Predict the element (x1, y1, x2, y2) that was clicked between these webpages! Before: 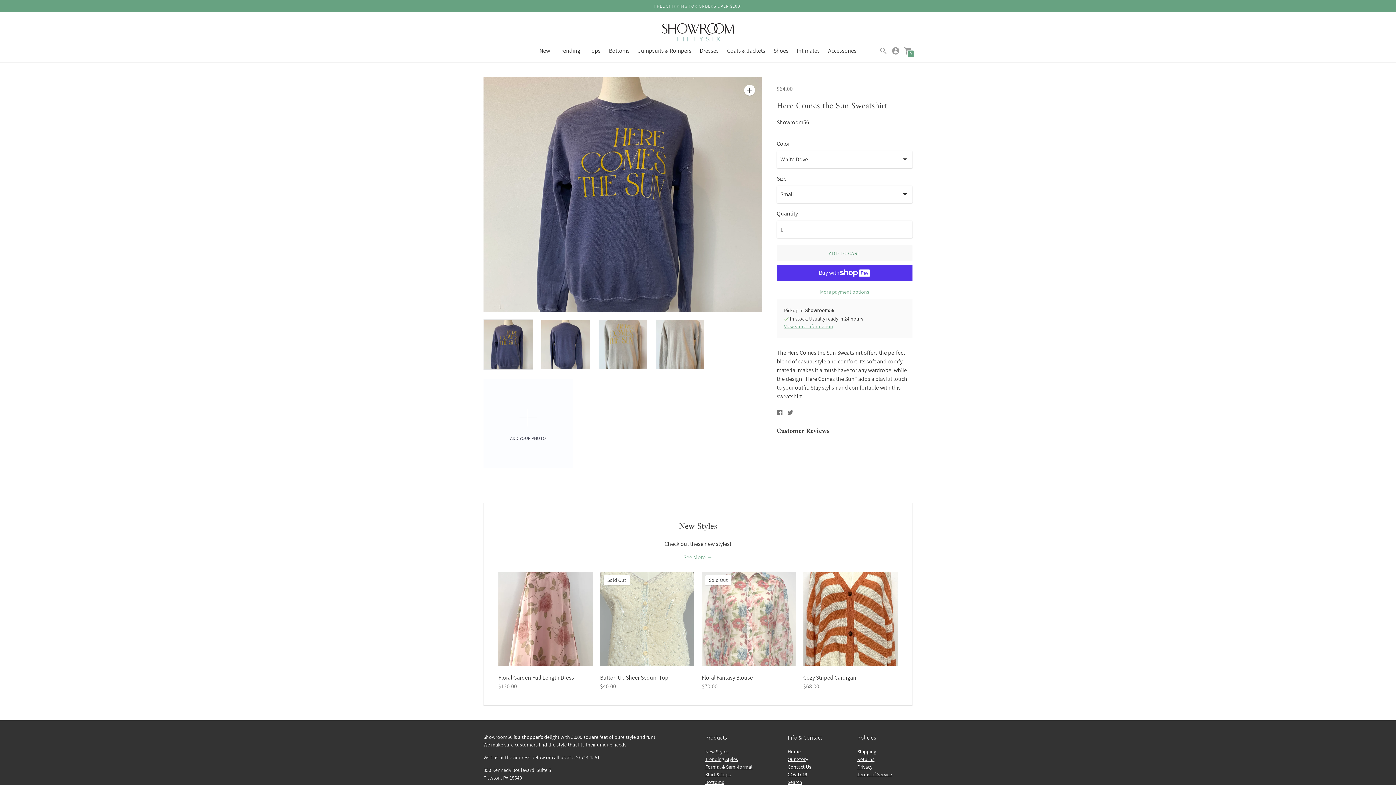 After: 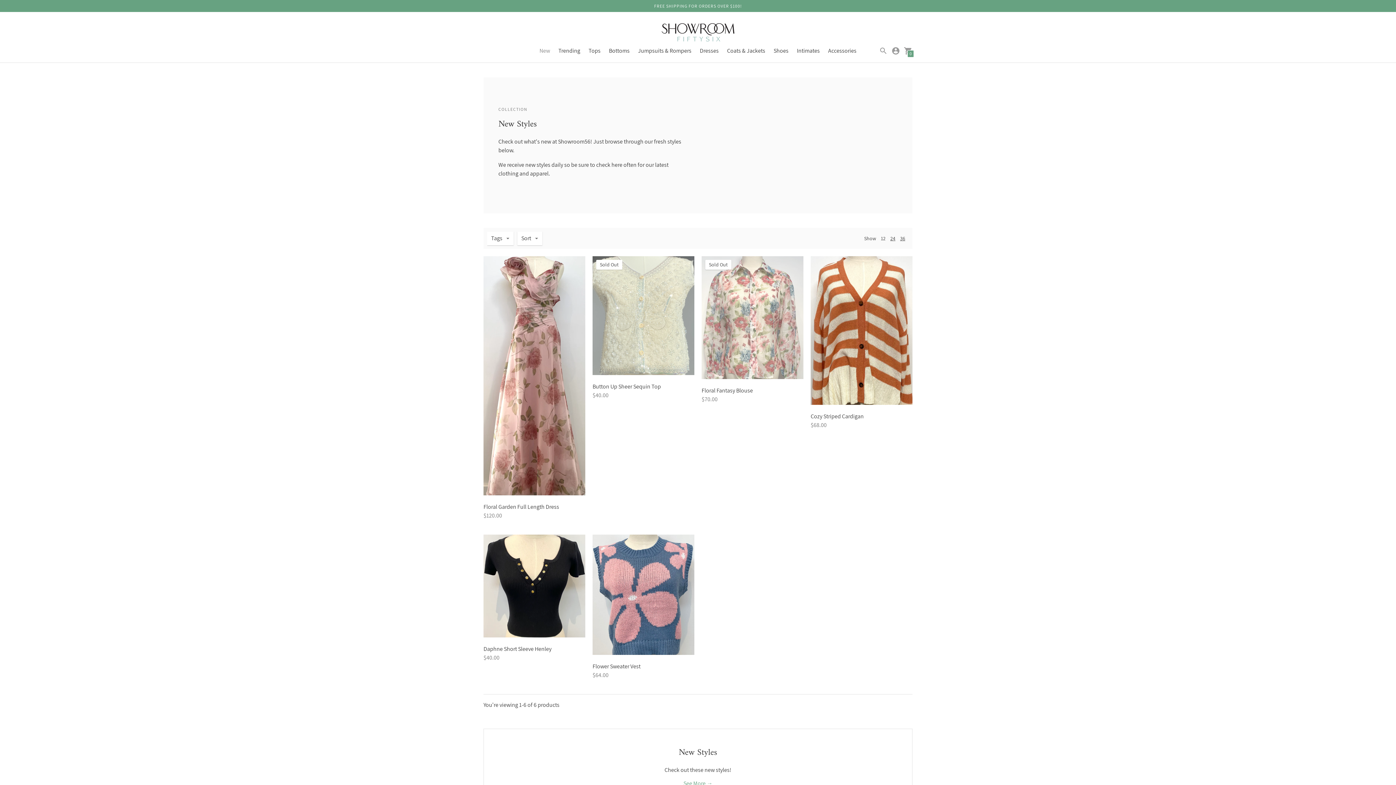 Action: bbox: (539, 47, 550, 54) label: New